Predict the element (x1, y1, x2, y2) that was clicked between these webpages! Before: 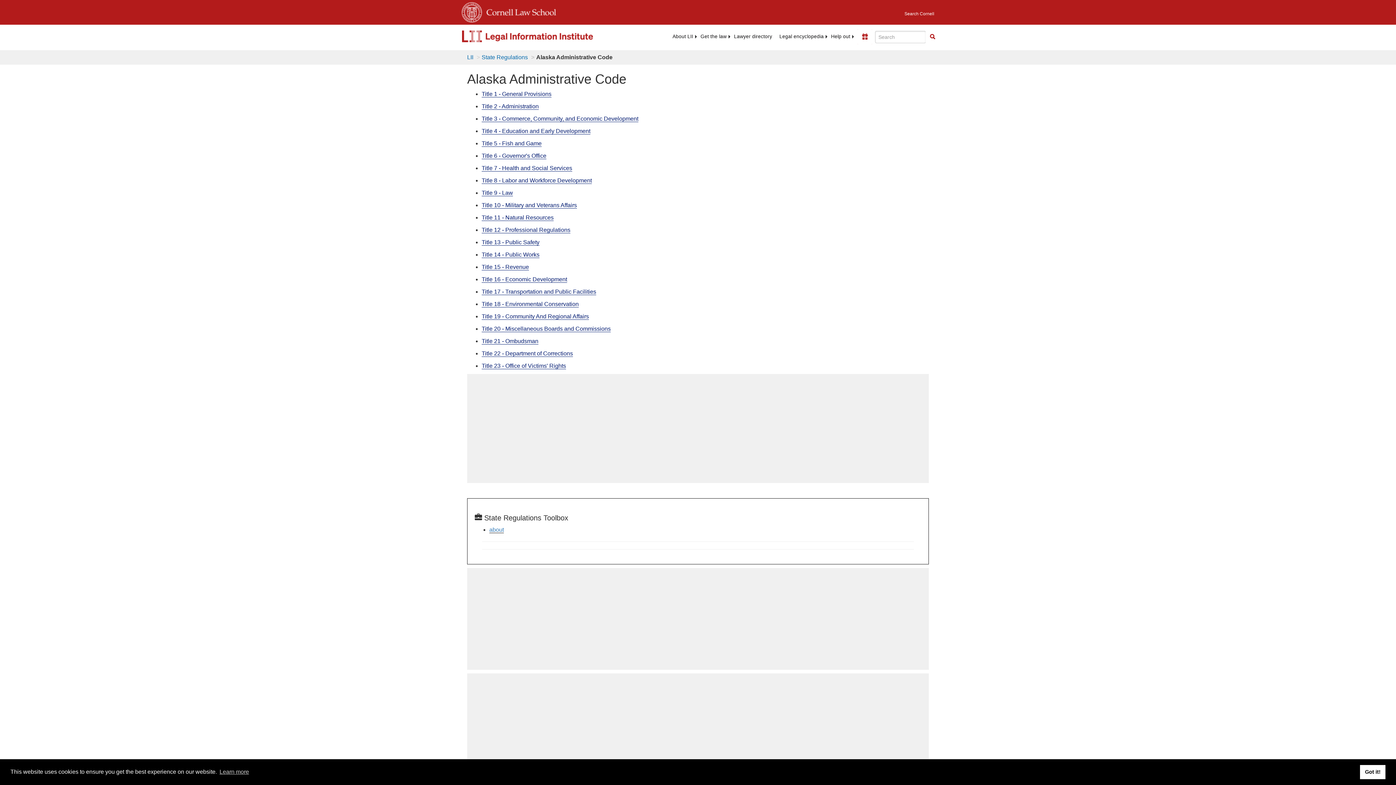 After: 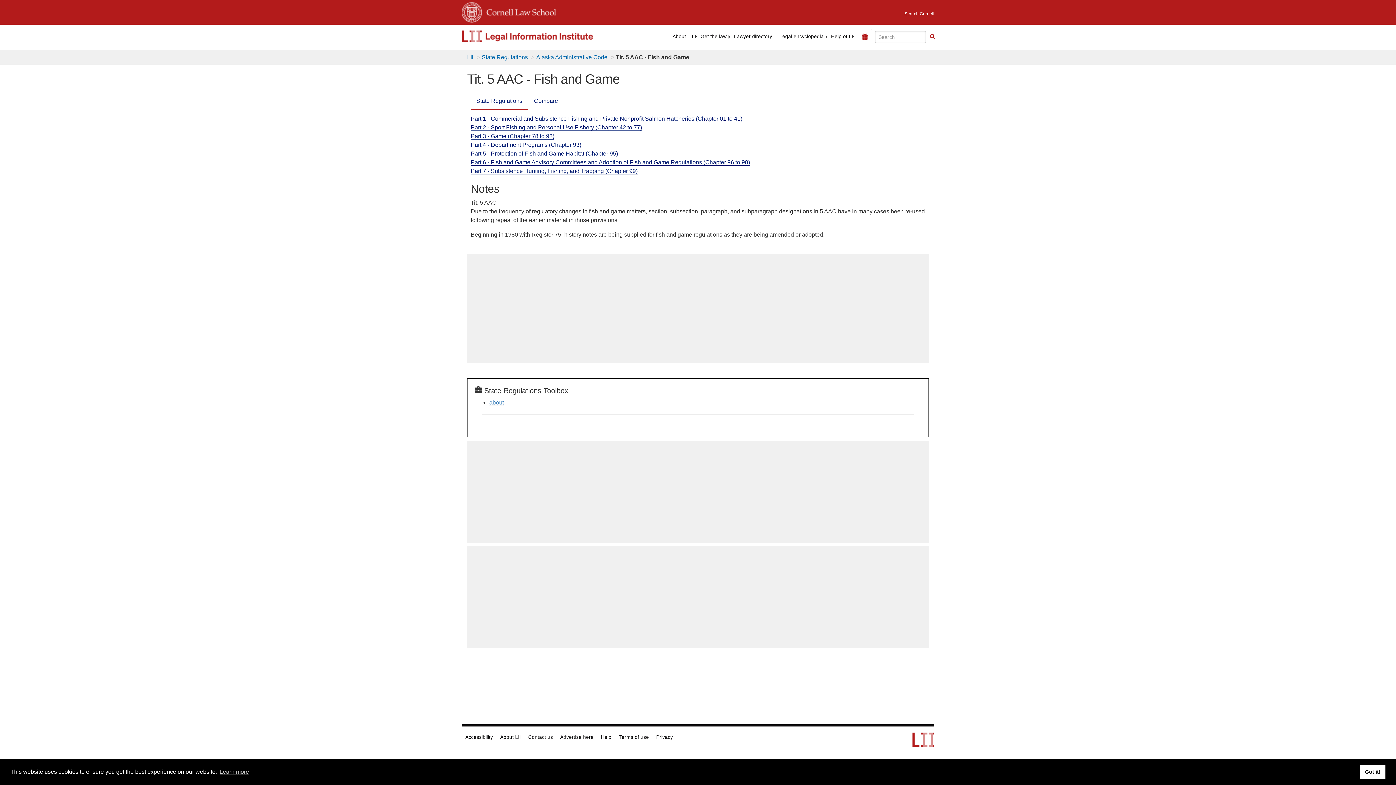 Action: label: Title 5 - Fish and Game bbox: (481, 140, 541, 146)